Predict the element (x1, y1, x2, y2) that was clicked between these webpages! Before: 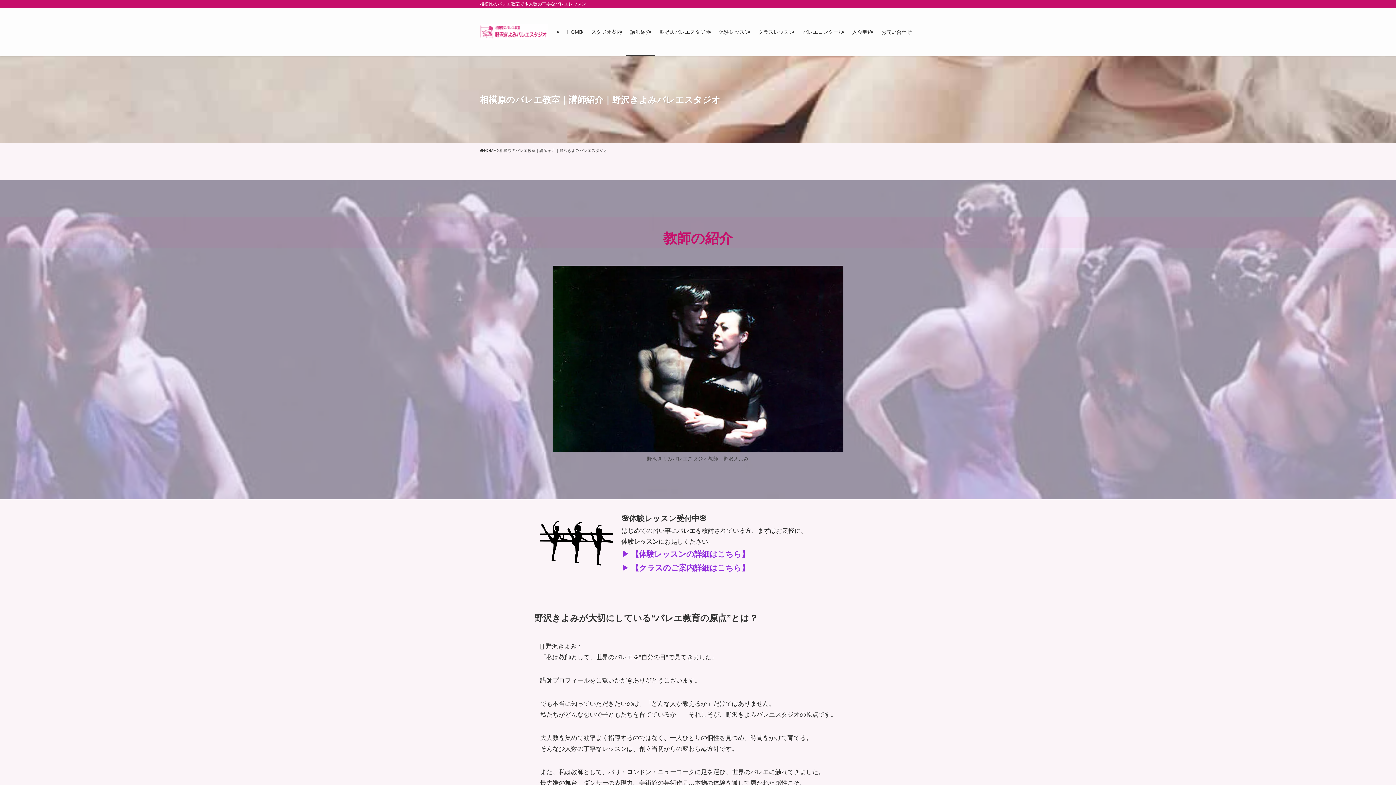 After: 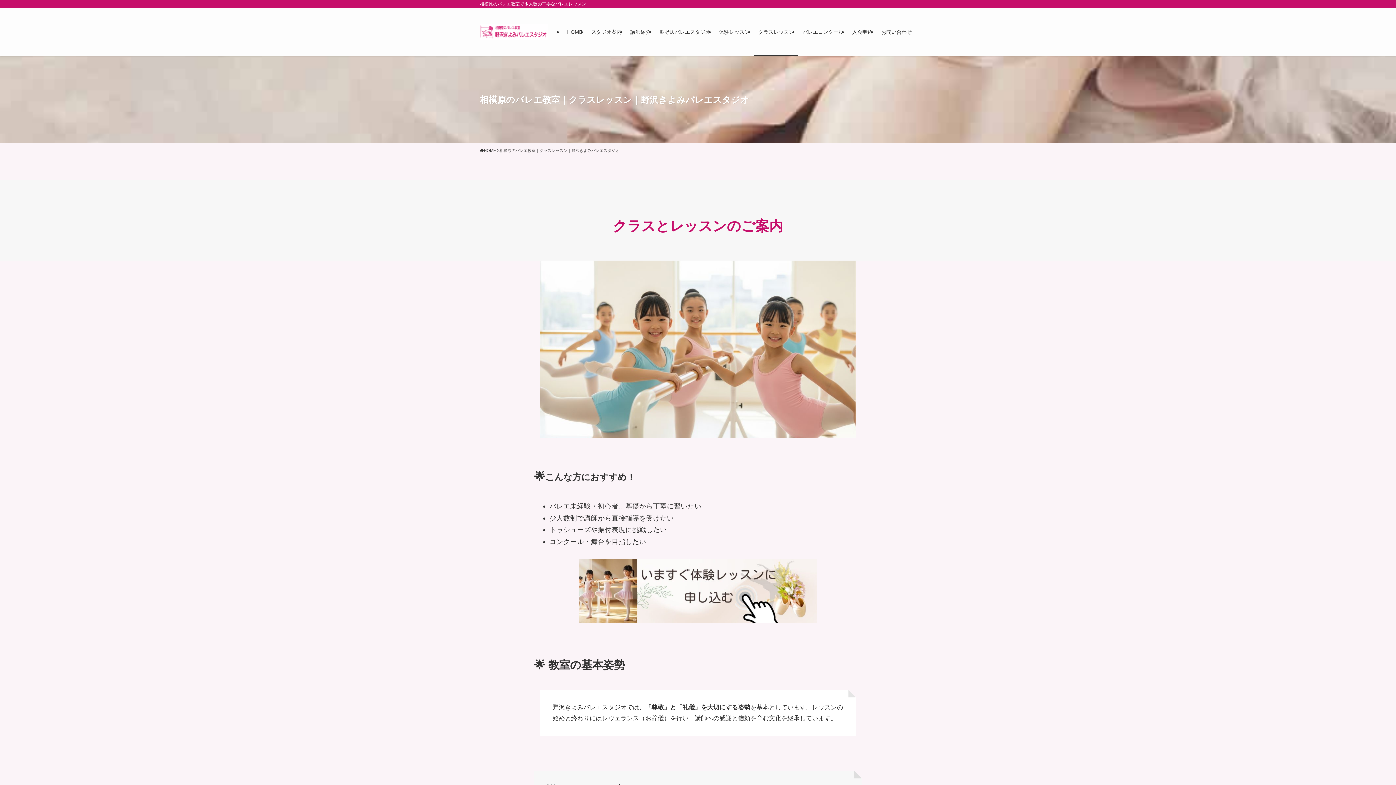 Action: bbox: (621, 565, 749, 572) label: ▶︎ 【クラスのご案内詳細はこちら】